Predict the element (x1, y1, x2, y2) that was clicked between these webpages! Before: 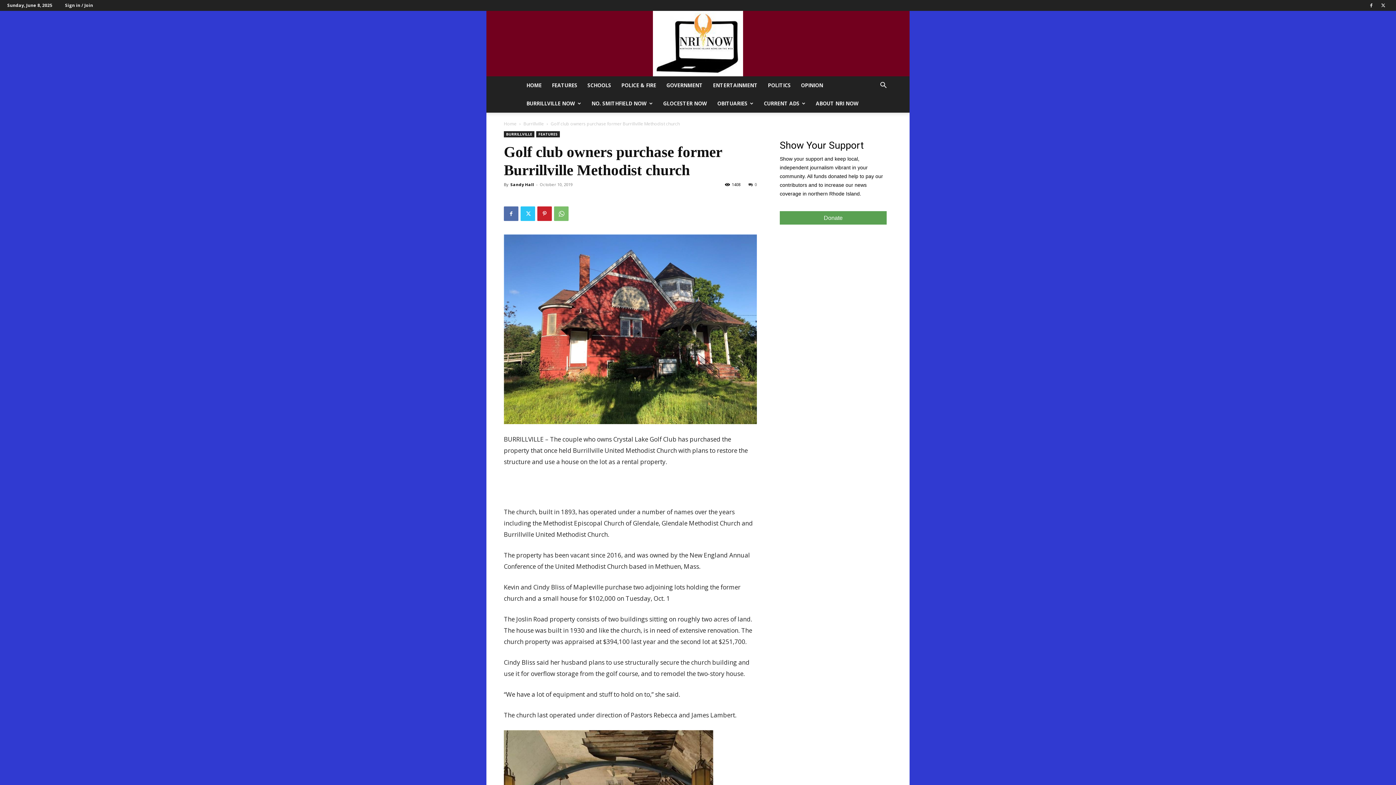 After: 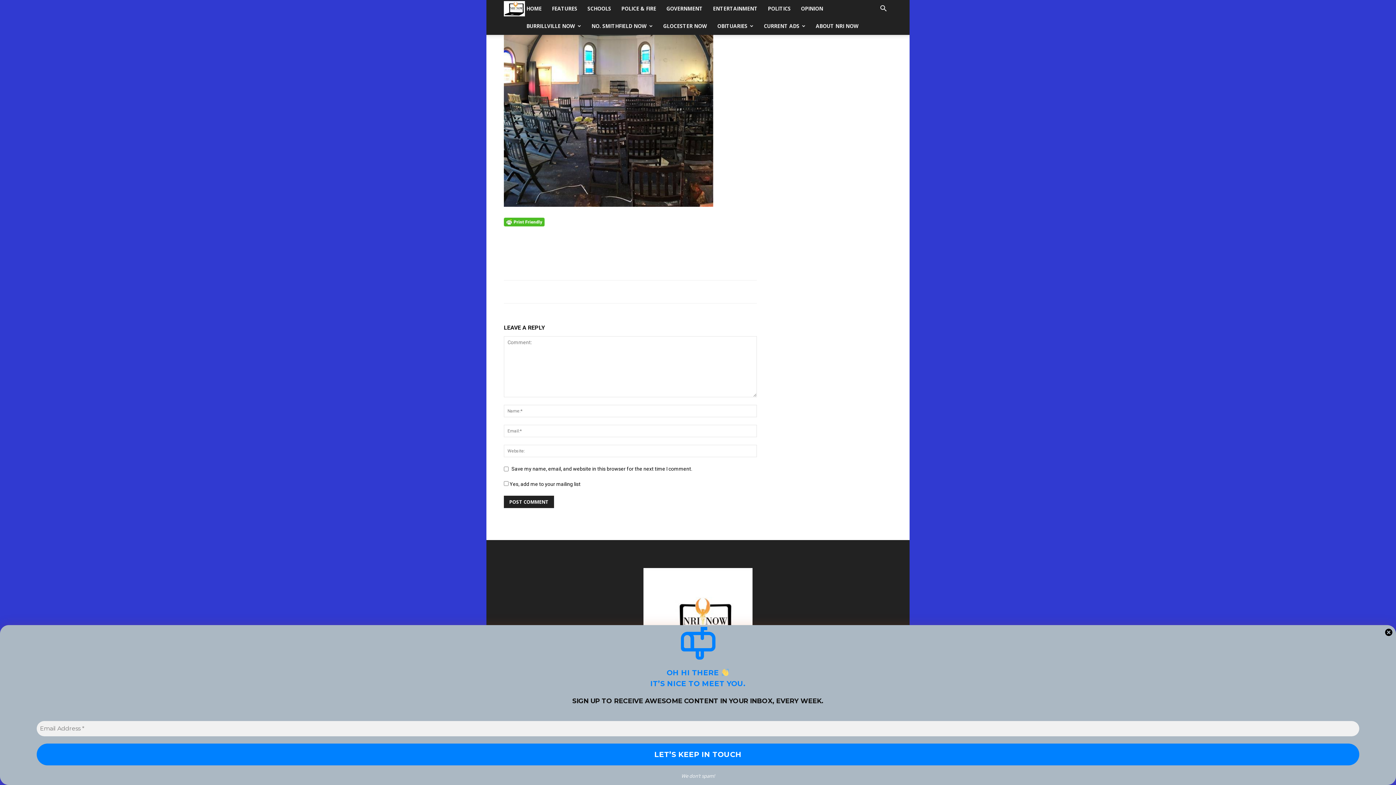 Action: label: 0 bbox: (748, 181, 757, 187)